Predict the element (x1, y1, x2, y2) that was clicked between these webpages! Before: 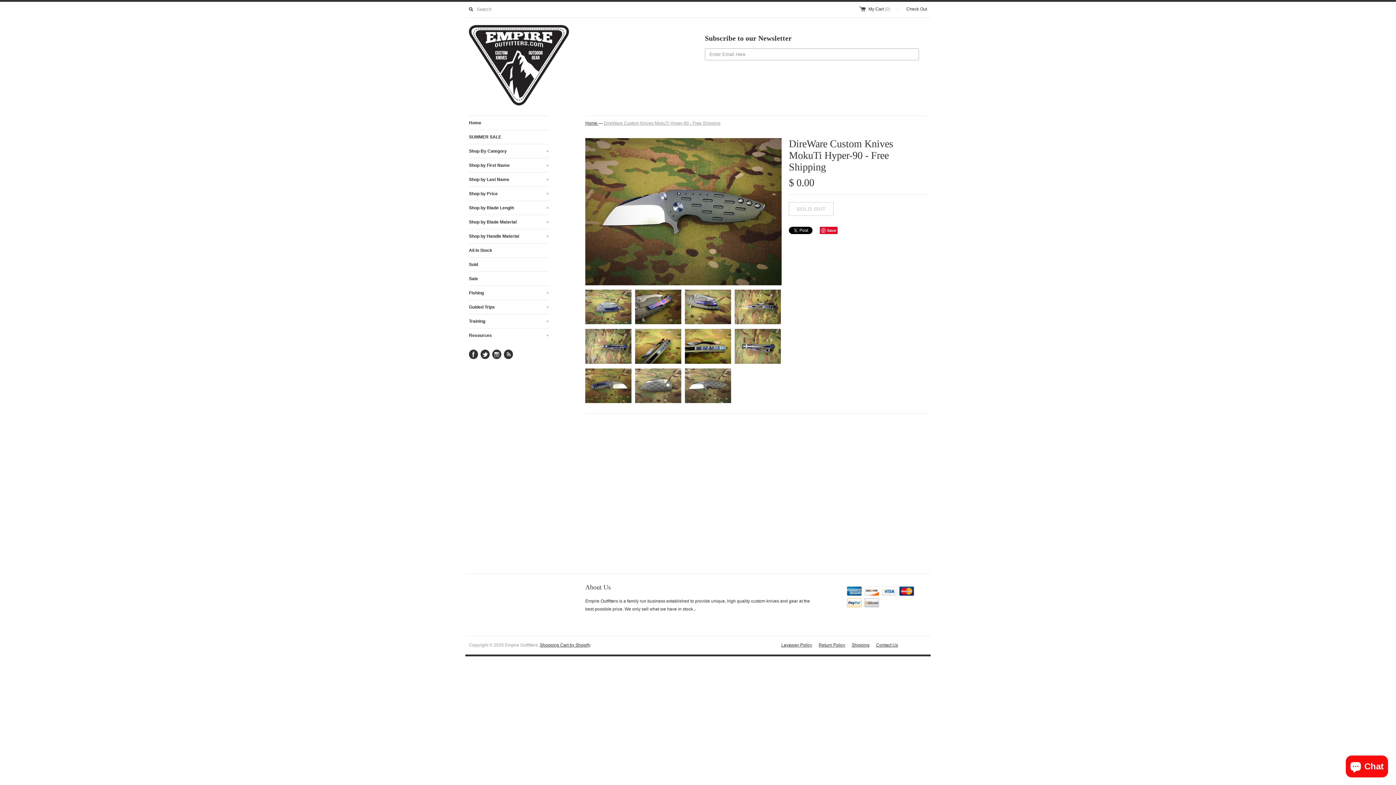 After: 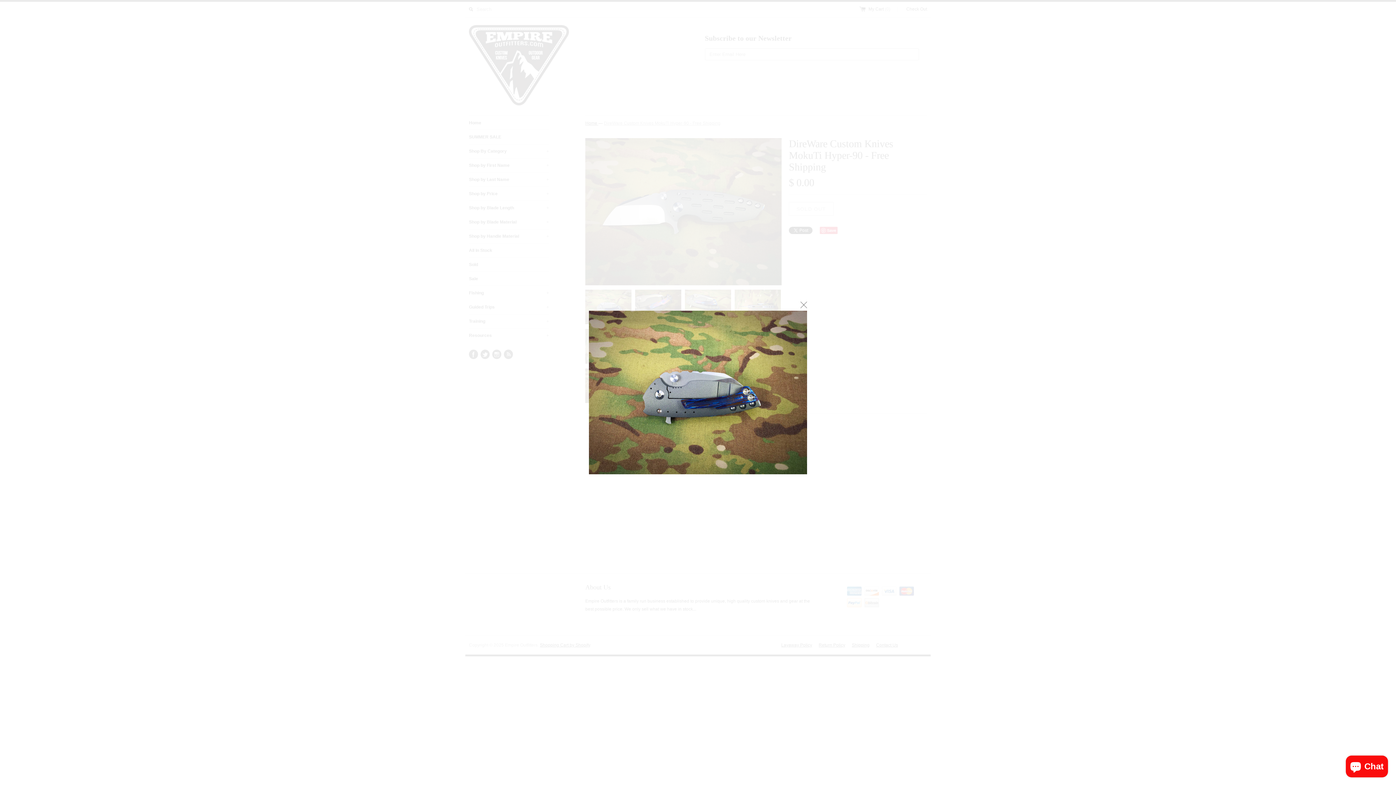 Action: bbox: (585, 289, 631, 327)